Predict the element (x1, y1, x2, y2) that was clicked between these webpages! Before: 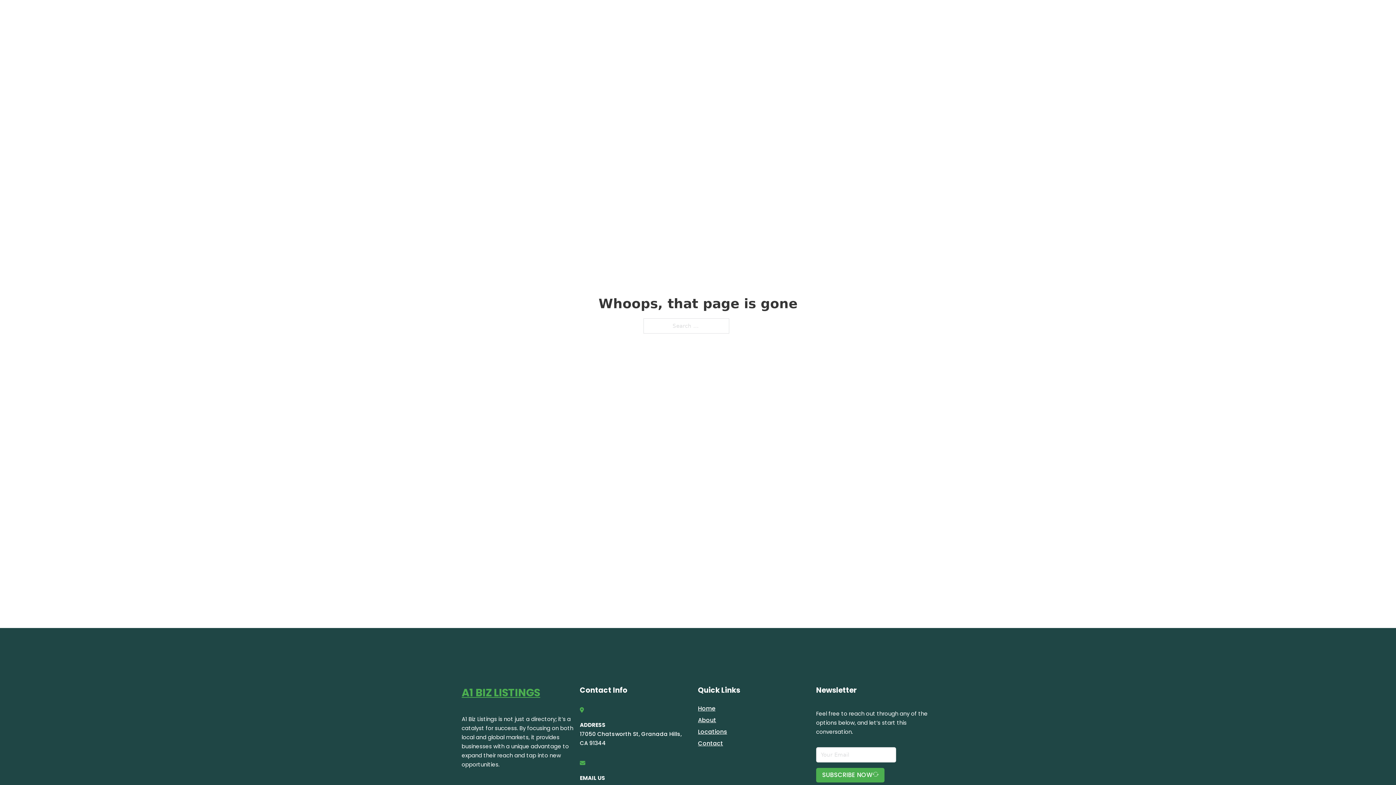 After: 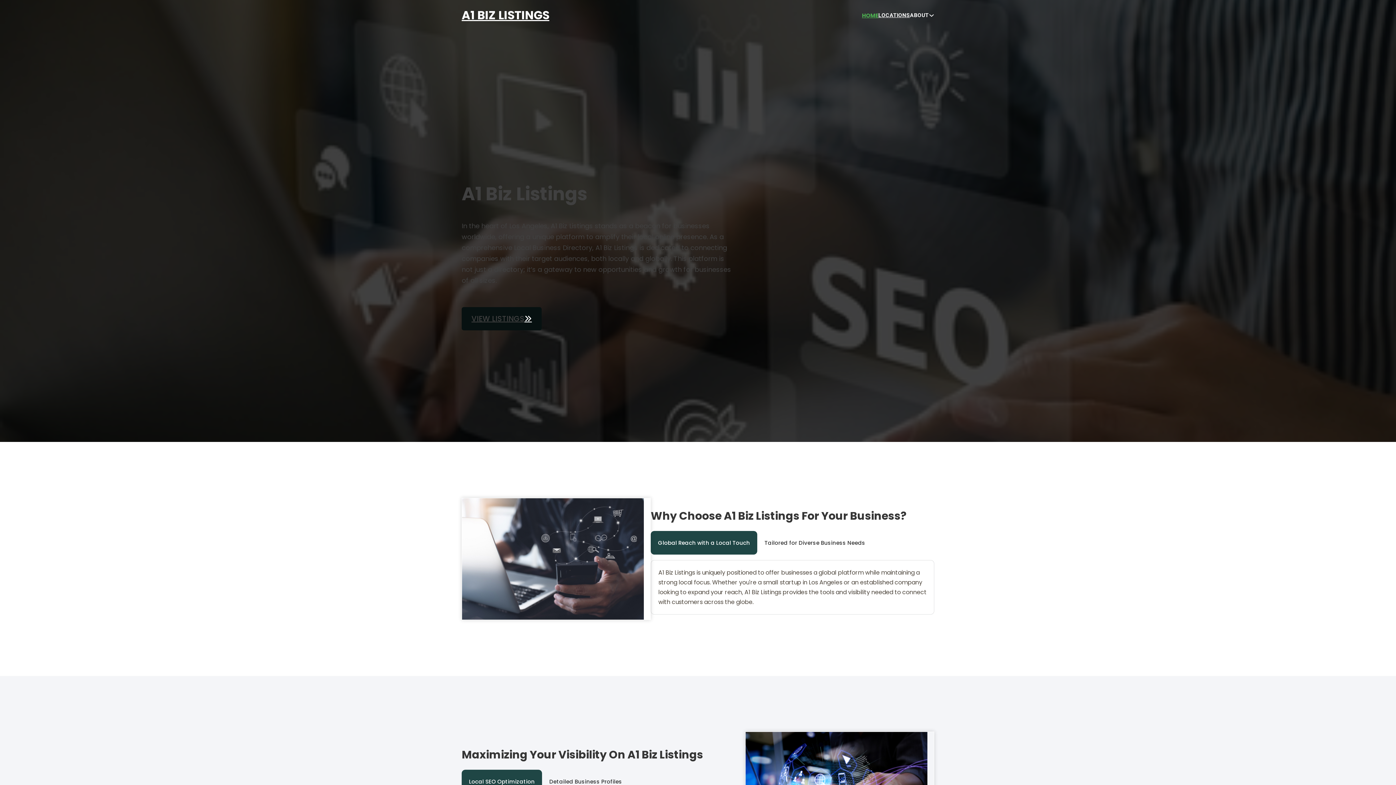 Action: label: Home bbox: (698, 703, 715, 713)